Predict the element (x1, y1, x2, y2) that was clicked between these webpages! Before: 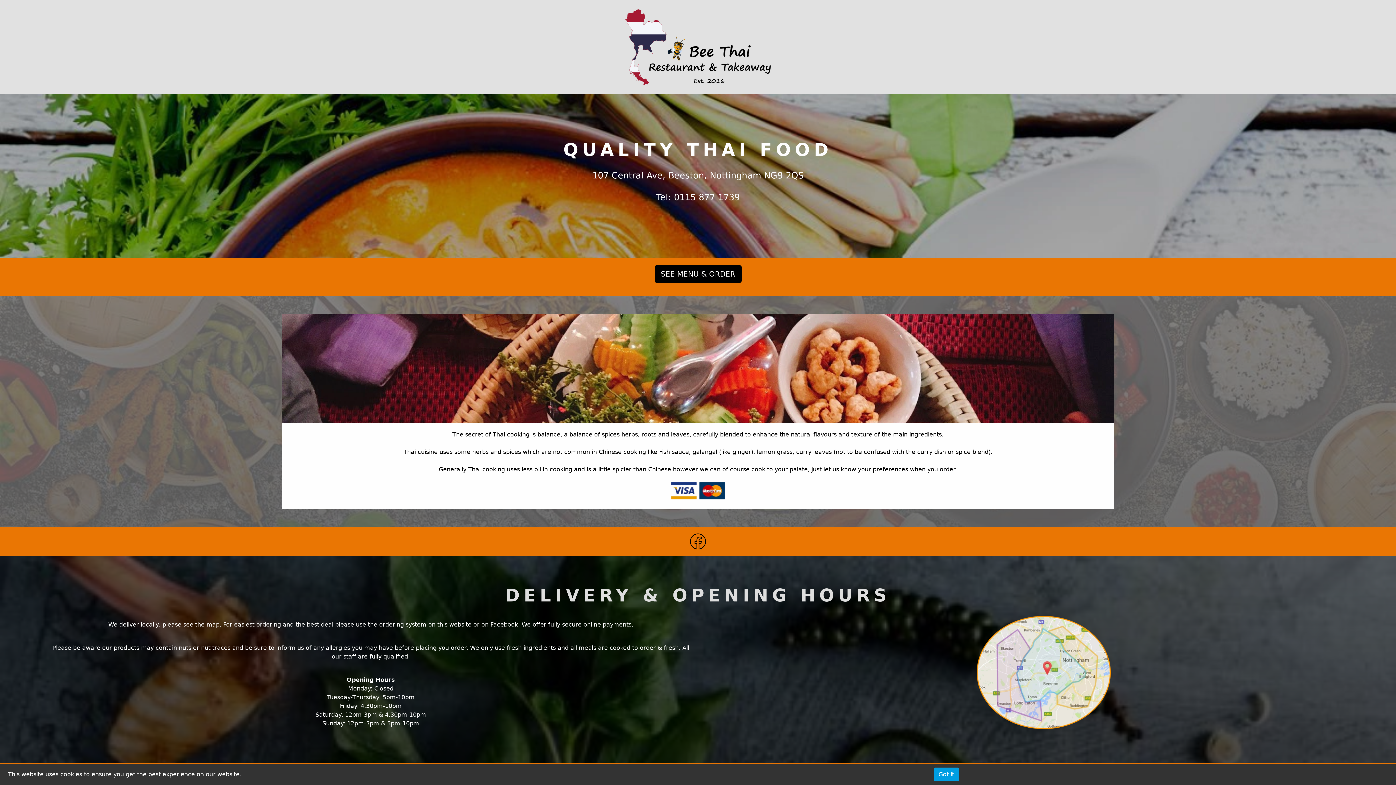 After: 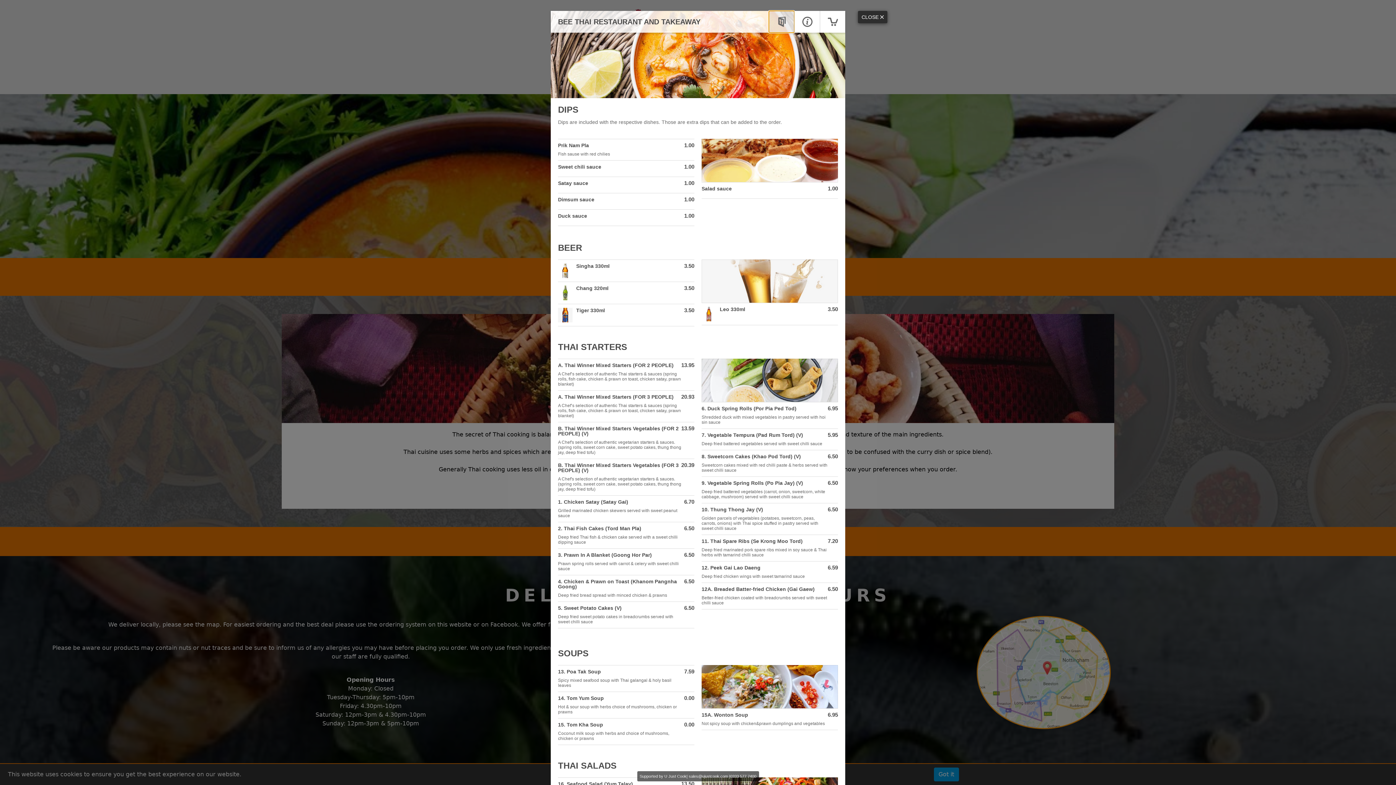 Action: label: SEE MENU & ORDER bbox: (654, 265, 741, 282)